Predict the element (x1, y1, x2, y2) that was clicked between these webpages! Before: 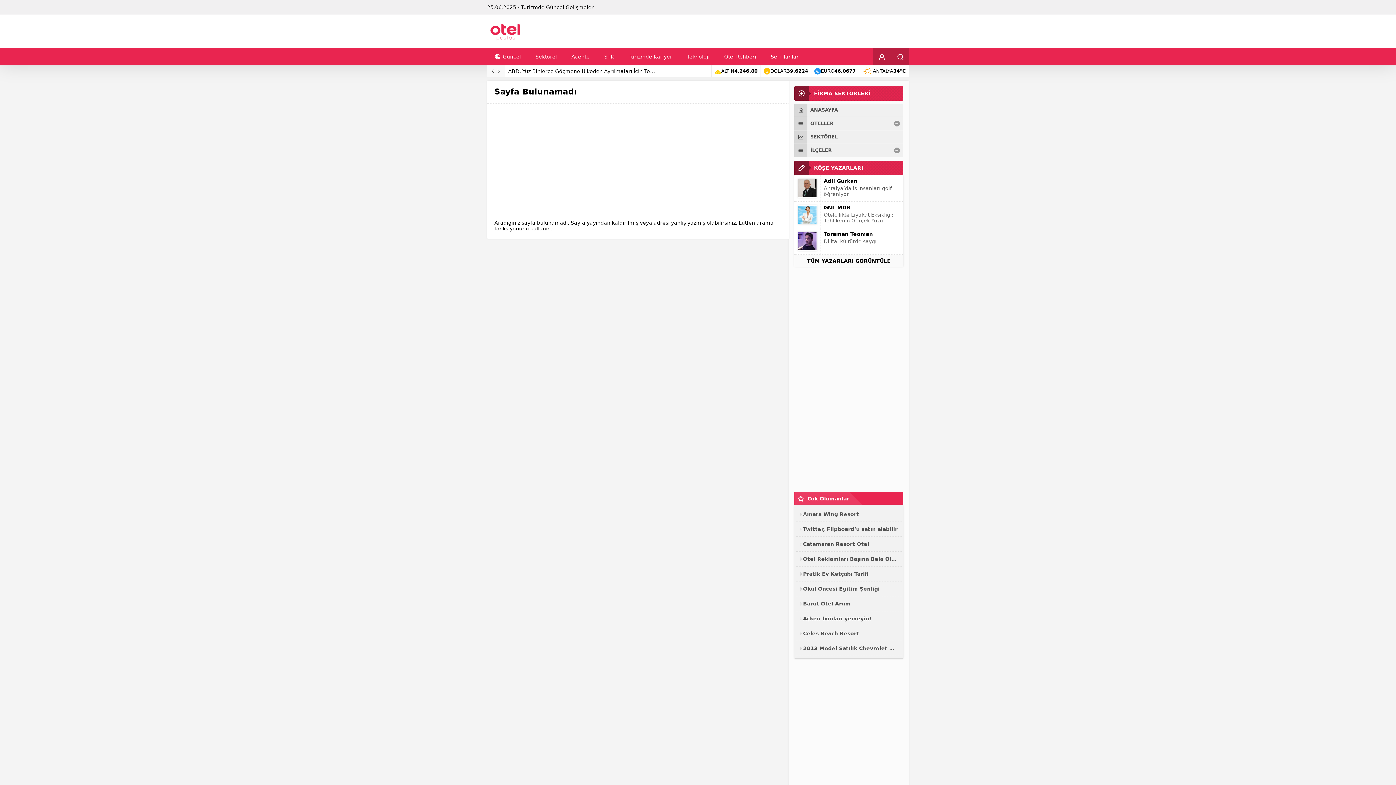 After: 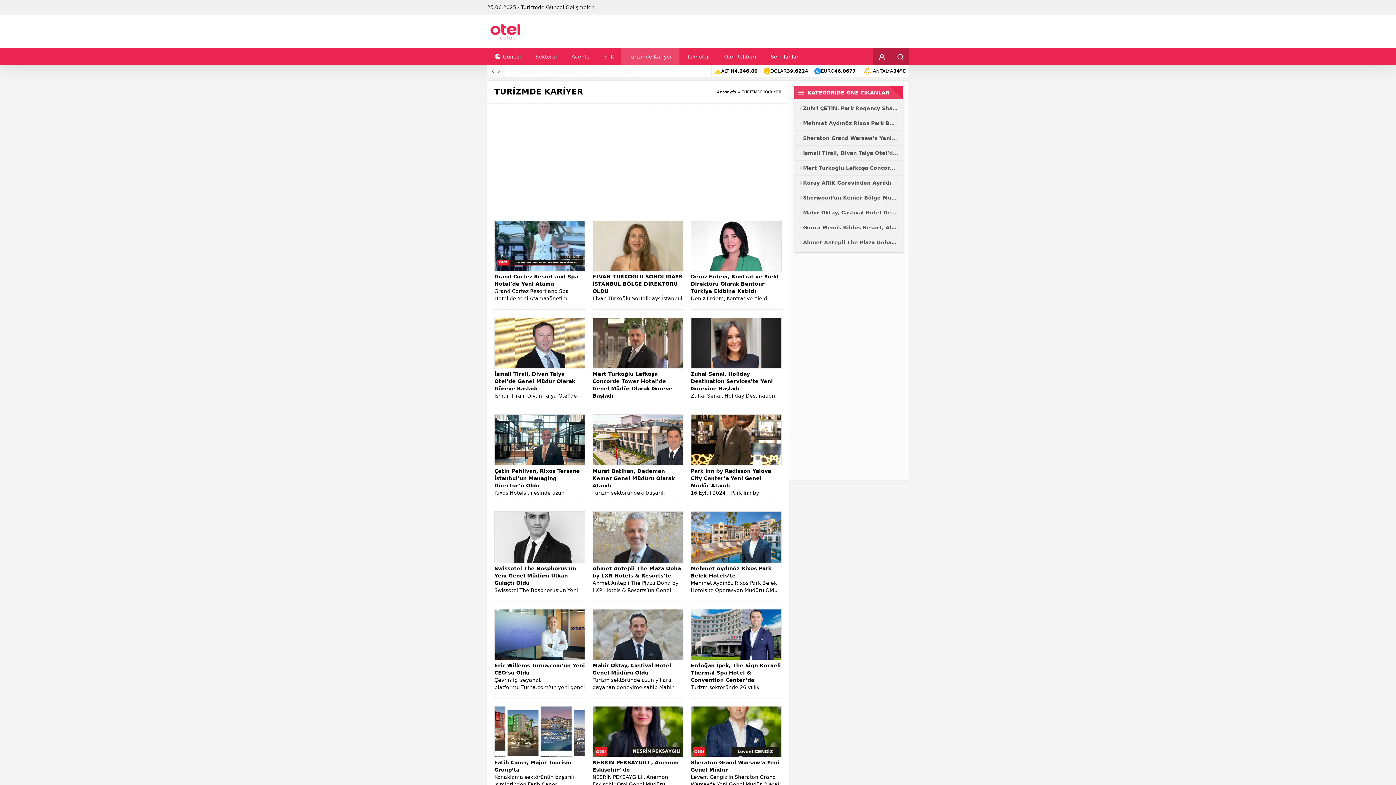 Action: label: Turizmde Kariyer bbox: (628, 48, 672, 65)